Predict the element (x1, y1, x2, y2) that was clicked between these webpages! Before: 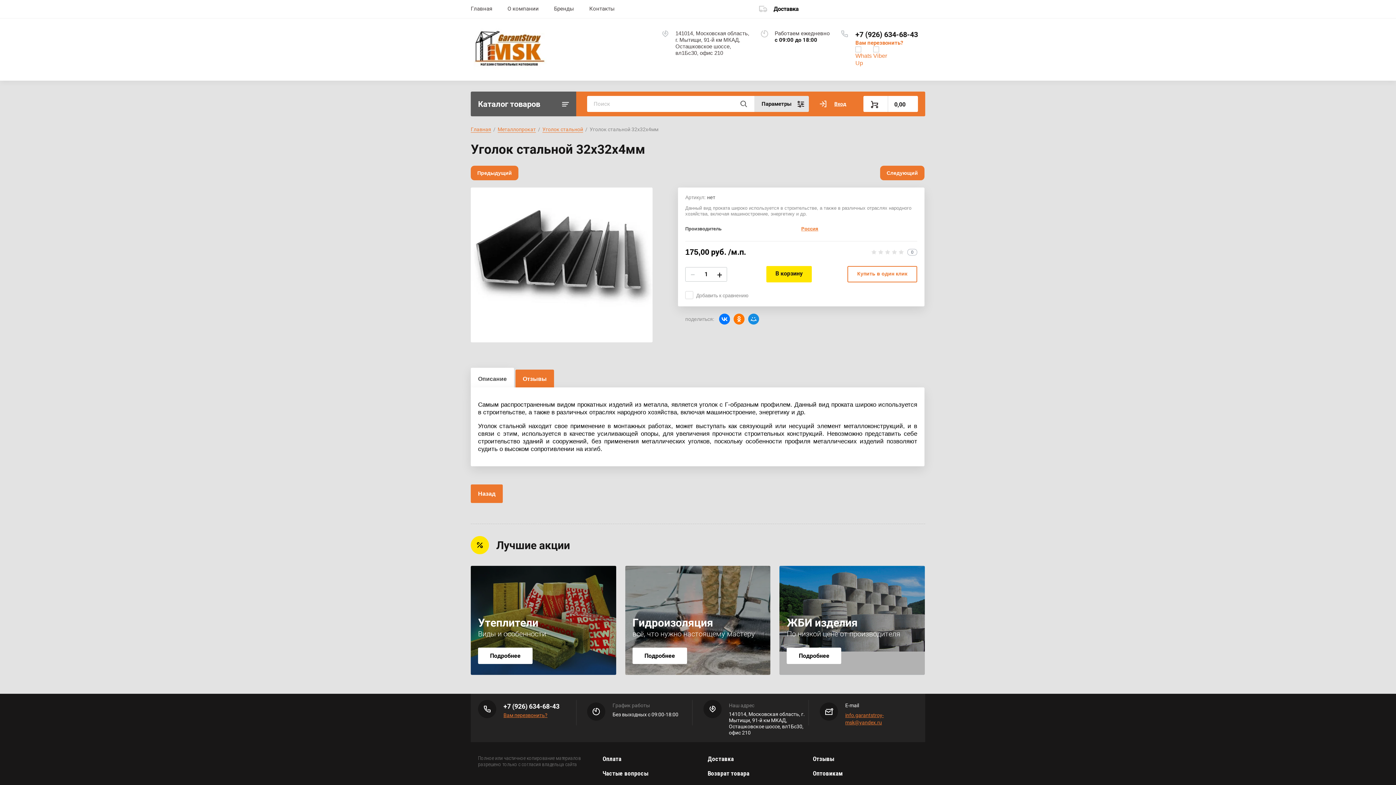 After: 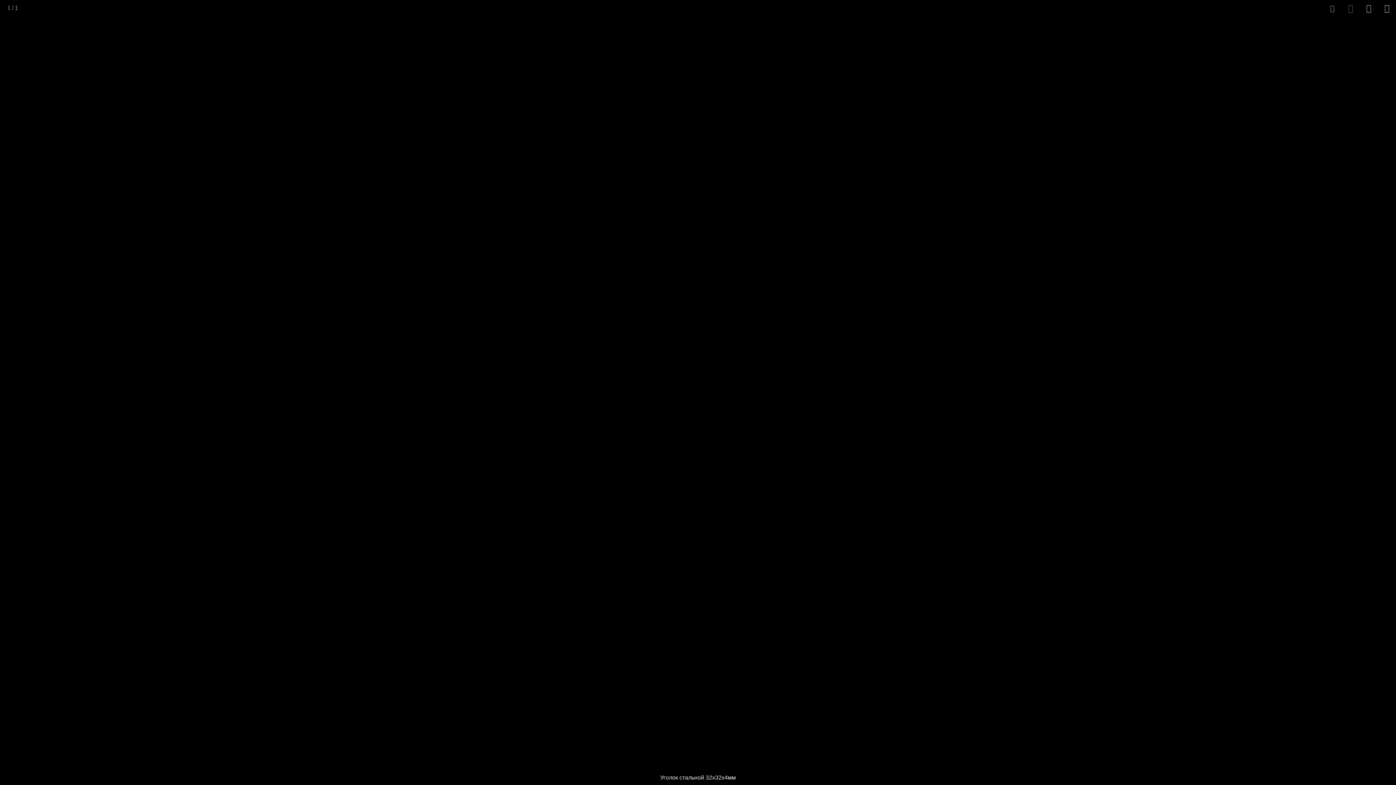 Action: bbox: (470, 187, 652, 342)